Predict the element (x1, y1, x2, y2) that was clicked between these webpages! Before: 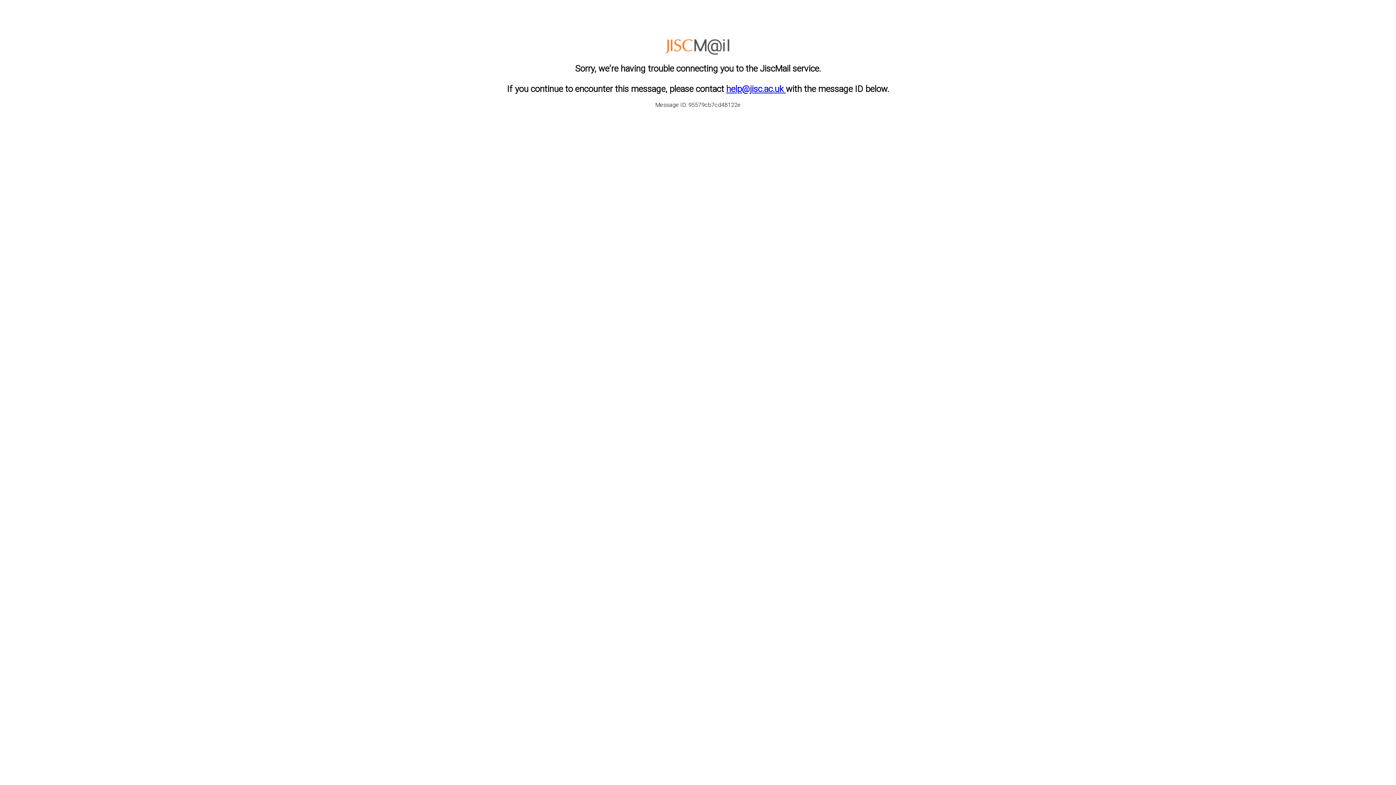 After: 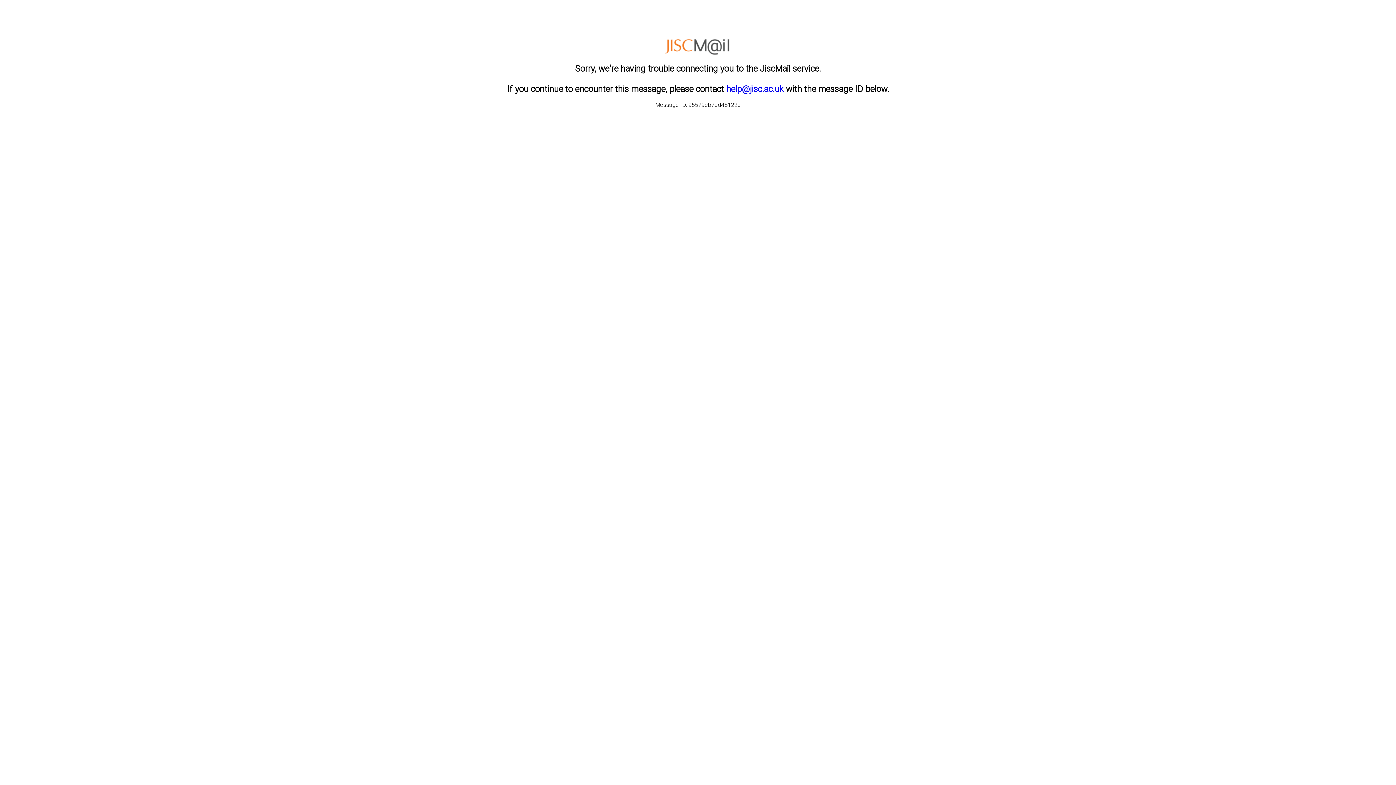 Action: bbox: (726, 83, 786, 94) label: help@jisc.ac.uk 